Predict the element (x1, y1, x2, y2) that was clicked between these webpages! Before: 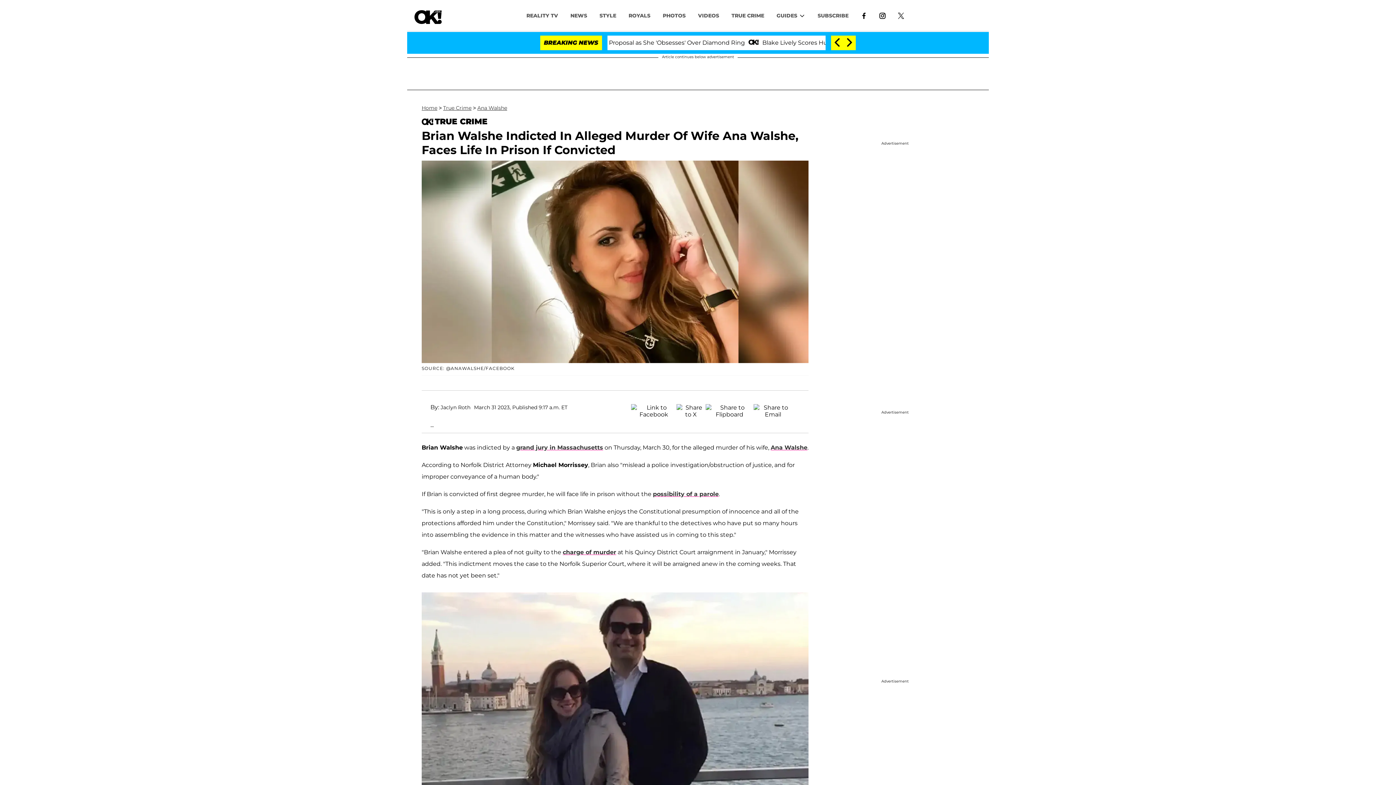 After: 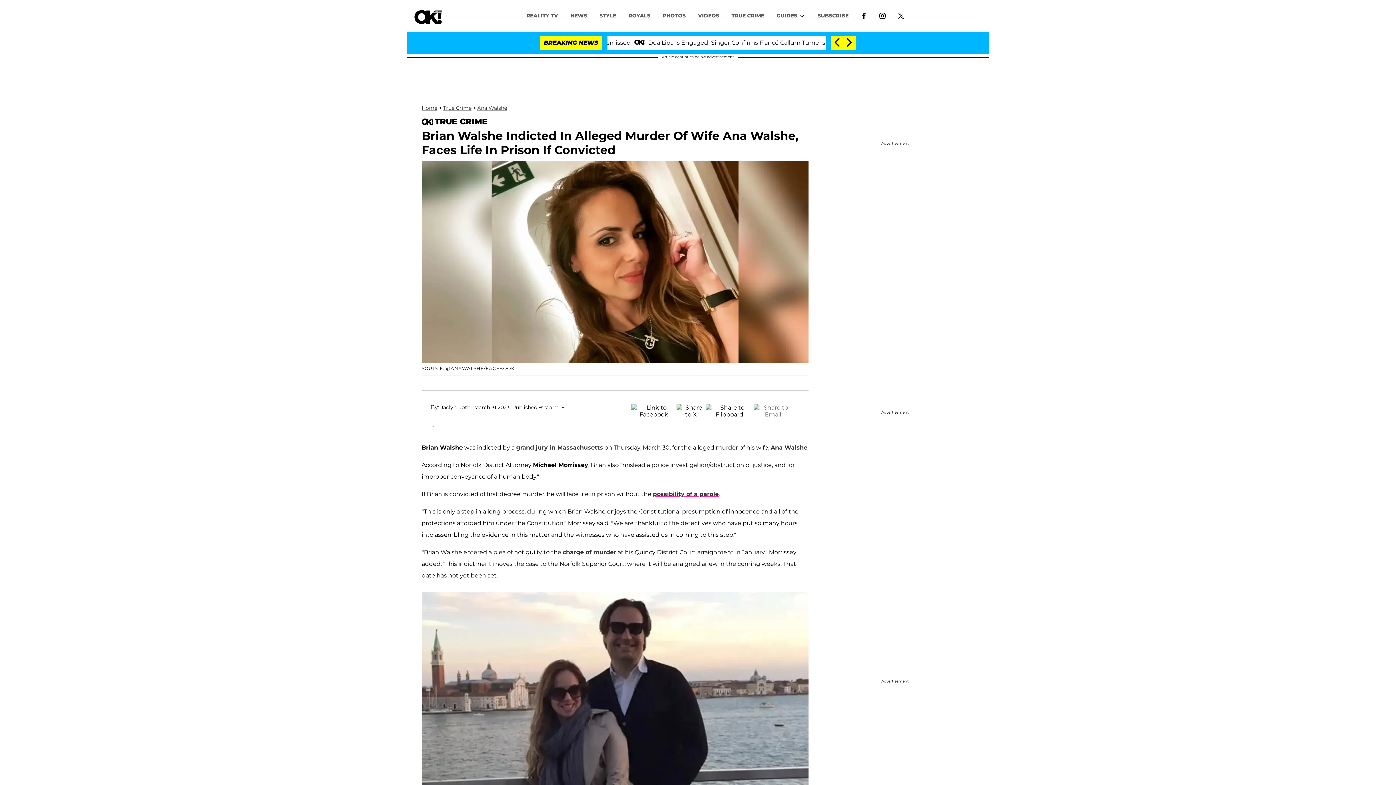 Action: bbox: (753, 404, 792, 412)